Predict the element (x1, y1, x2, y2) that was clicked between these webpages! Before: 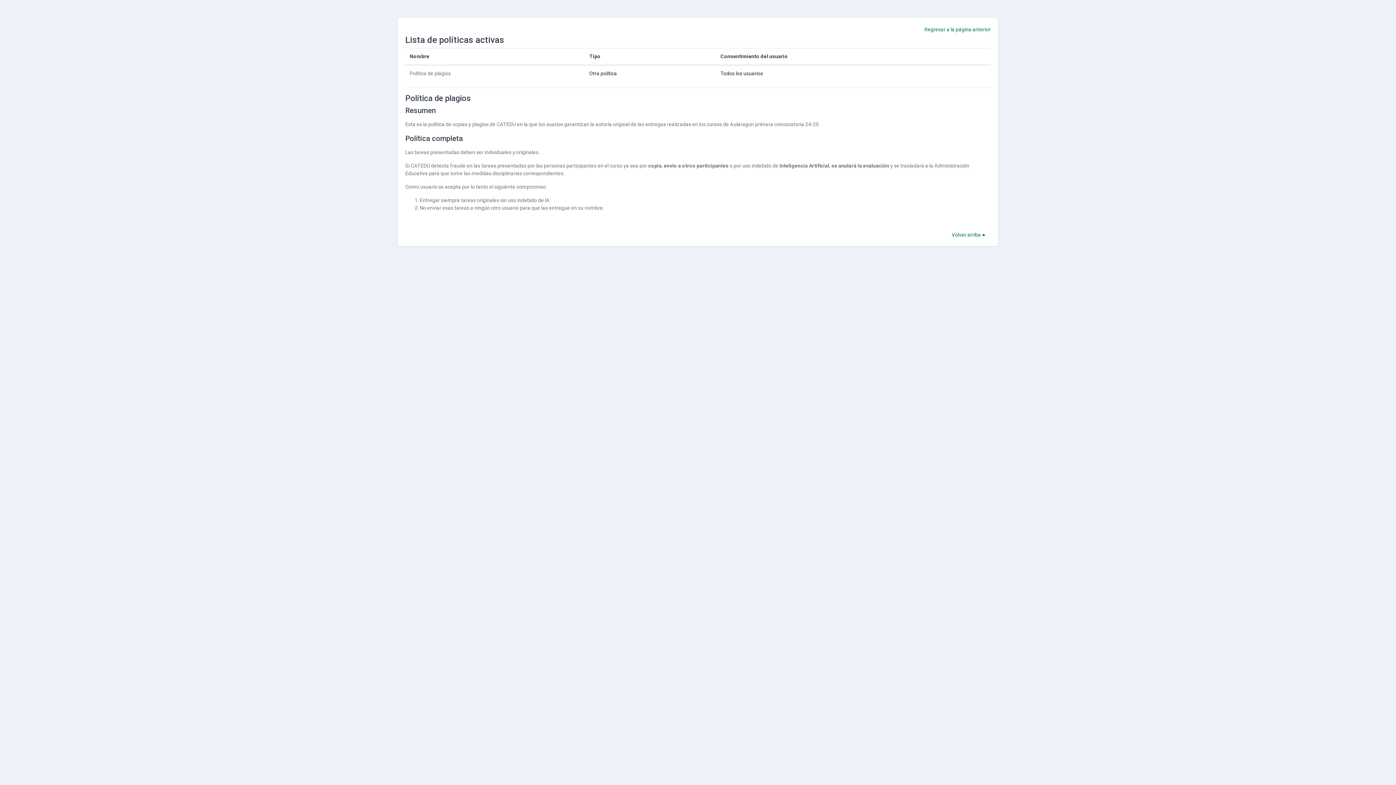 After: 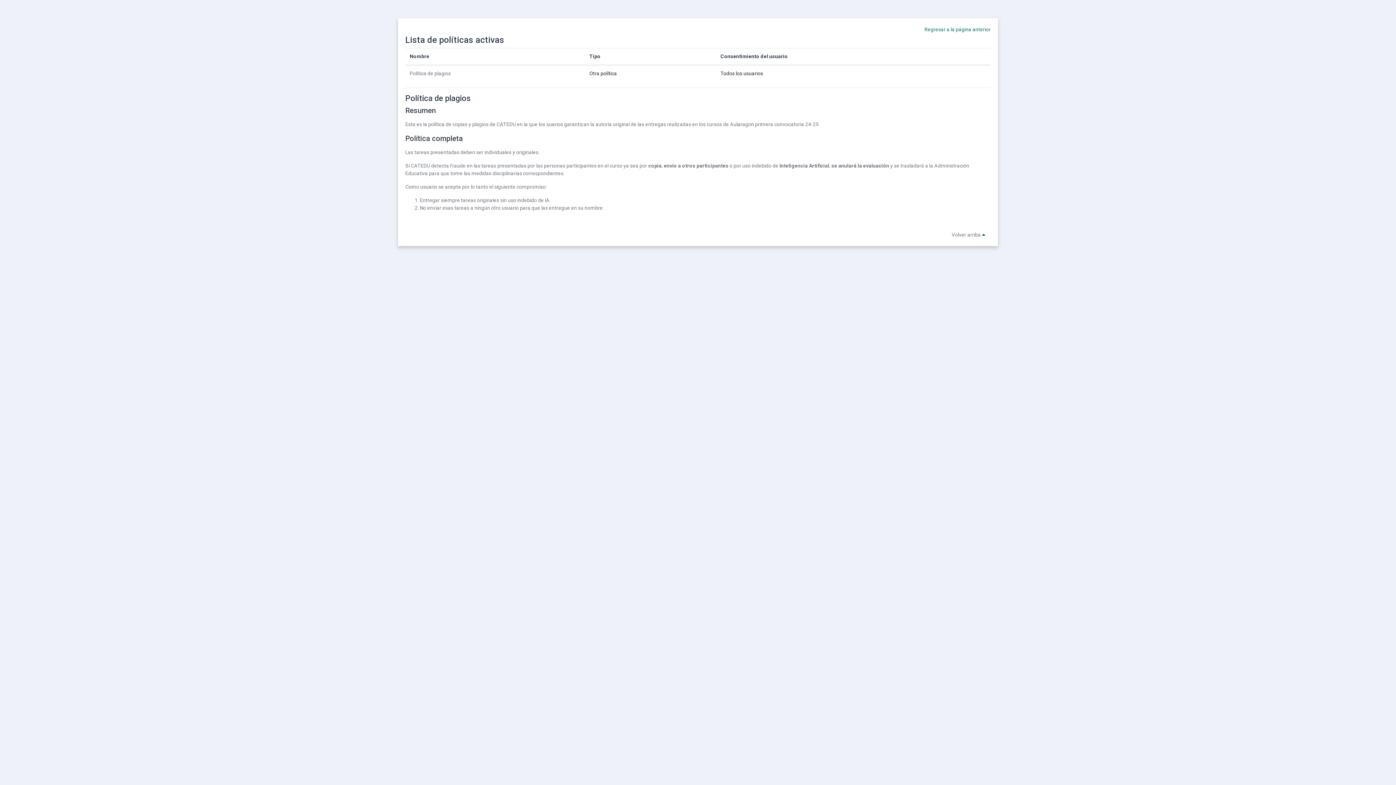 Action: bbox: (952, 232, 990, 237) label: Volver arriba 